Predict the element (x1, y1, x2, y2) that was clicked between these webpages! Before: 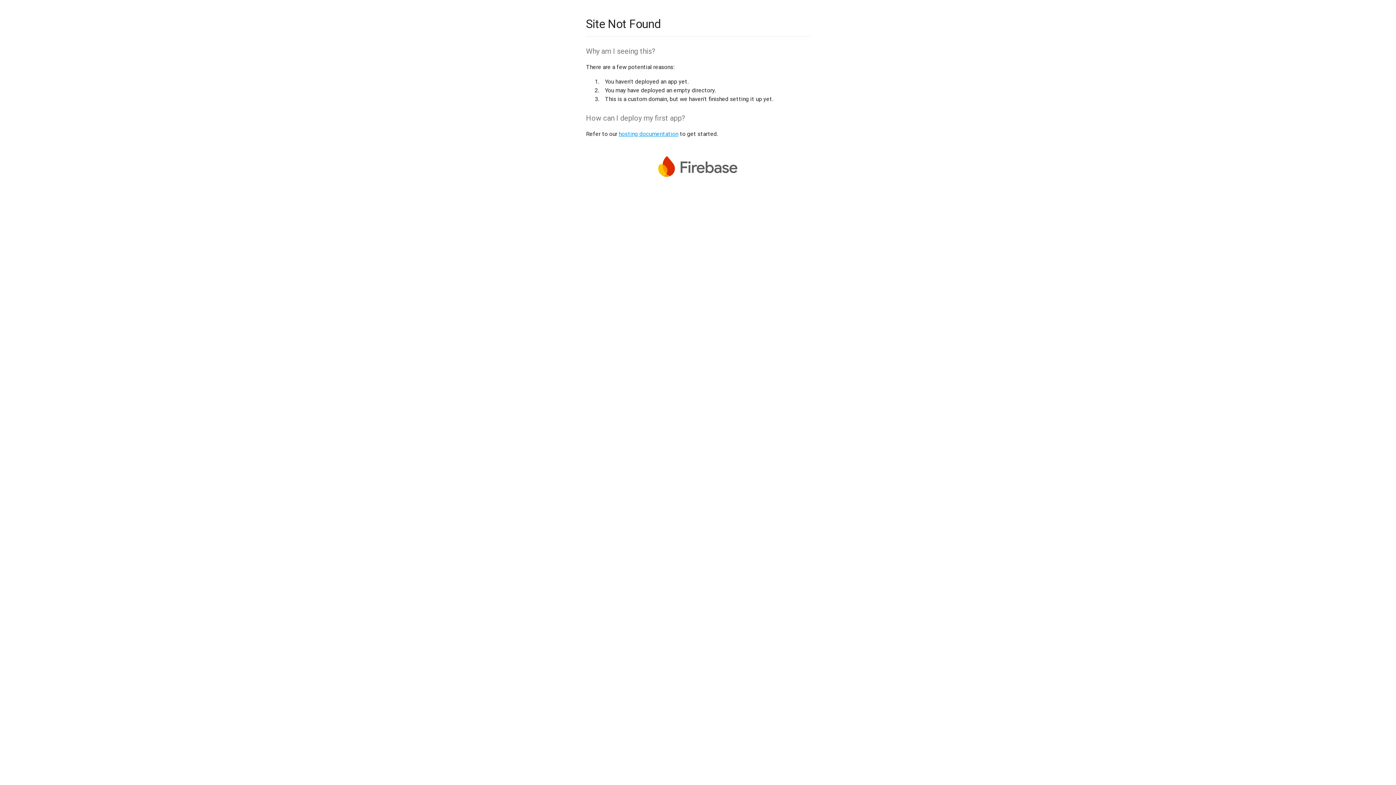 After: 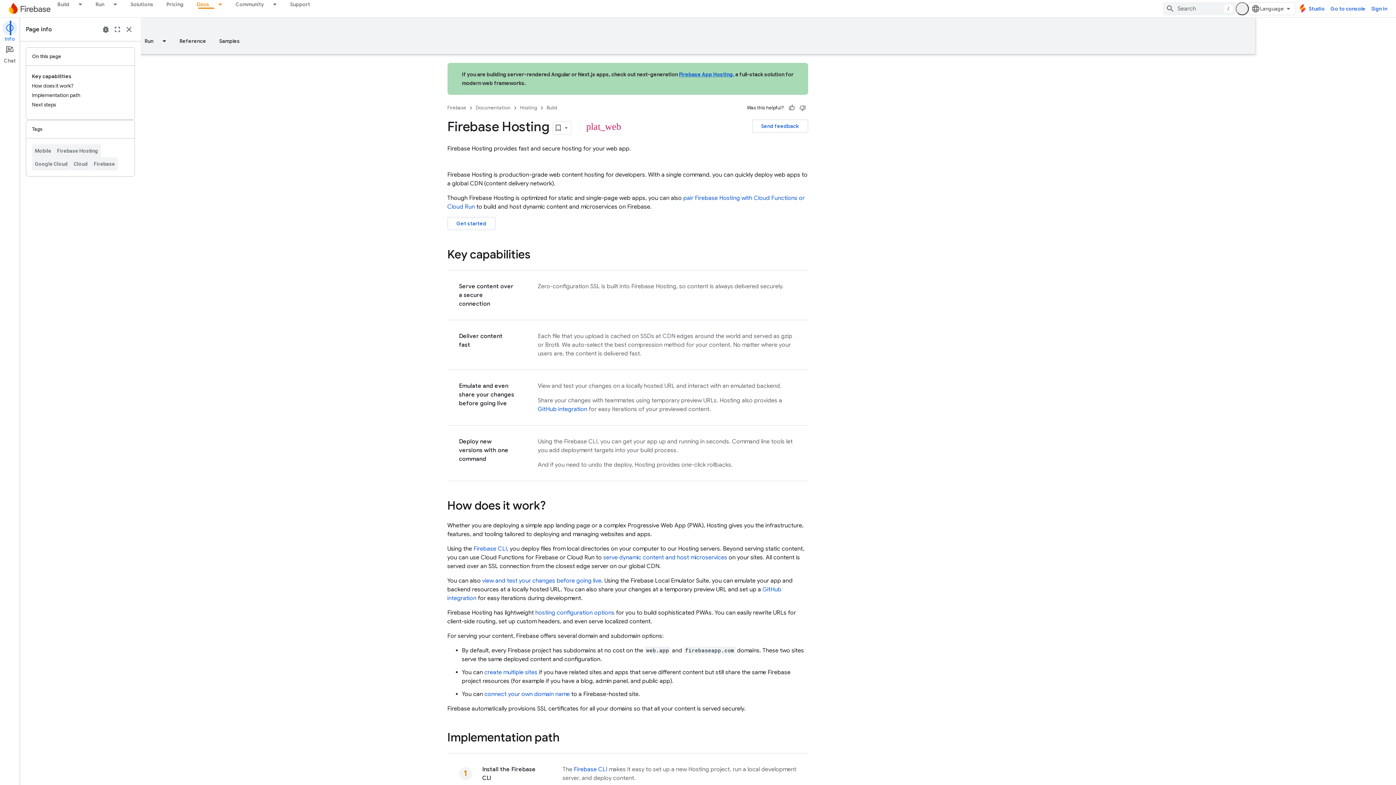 Action: label: hosting documentation bbox: (618, 130, 678, 137)